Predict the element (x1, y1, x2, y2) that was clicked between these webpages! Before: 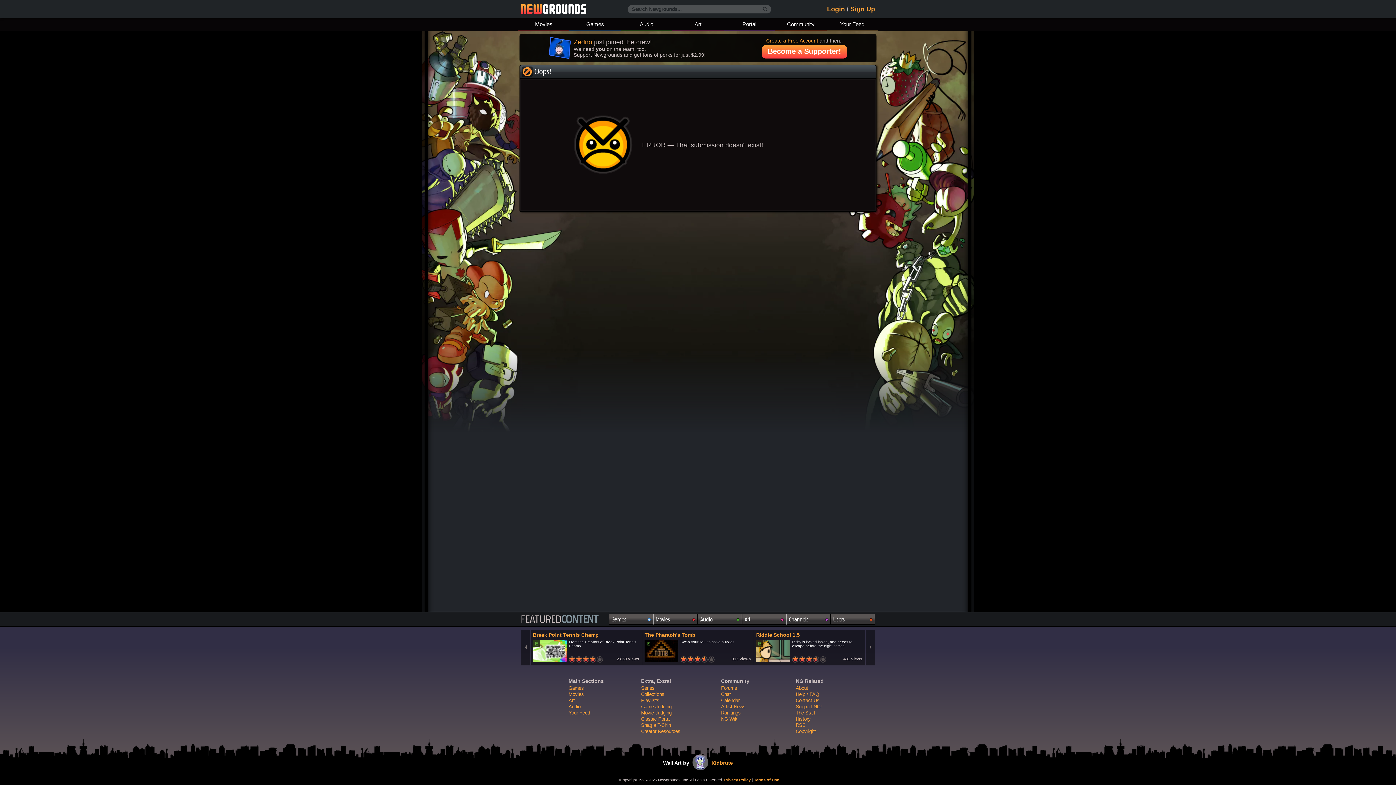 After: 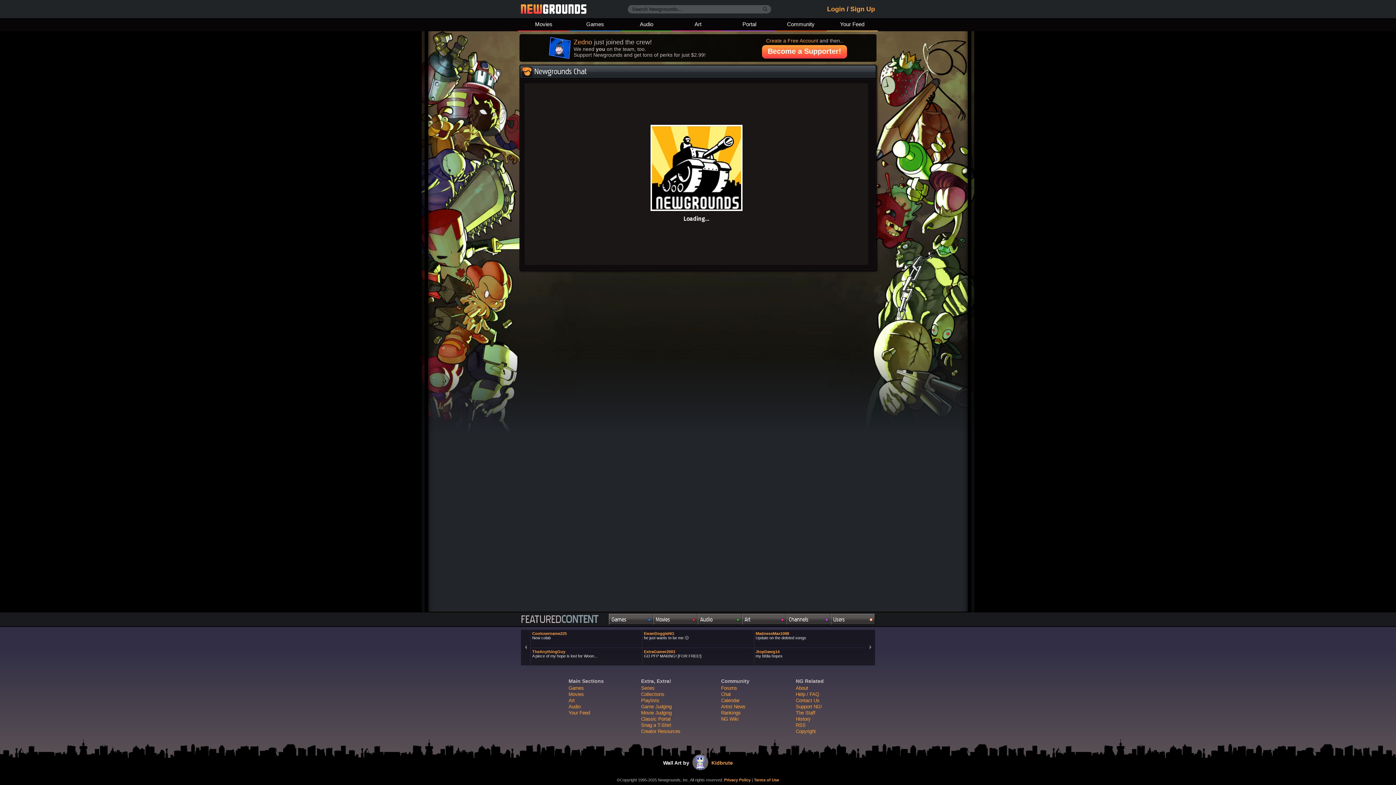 Action: label: Chat bbox: (721, 692, 731, 697)